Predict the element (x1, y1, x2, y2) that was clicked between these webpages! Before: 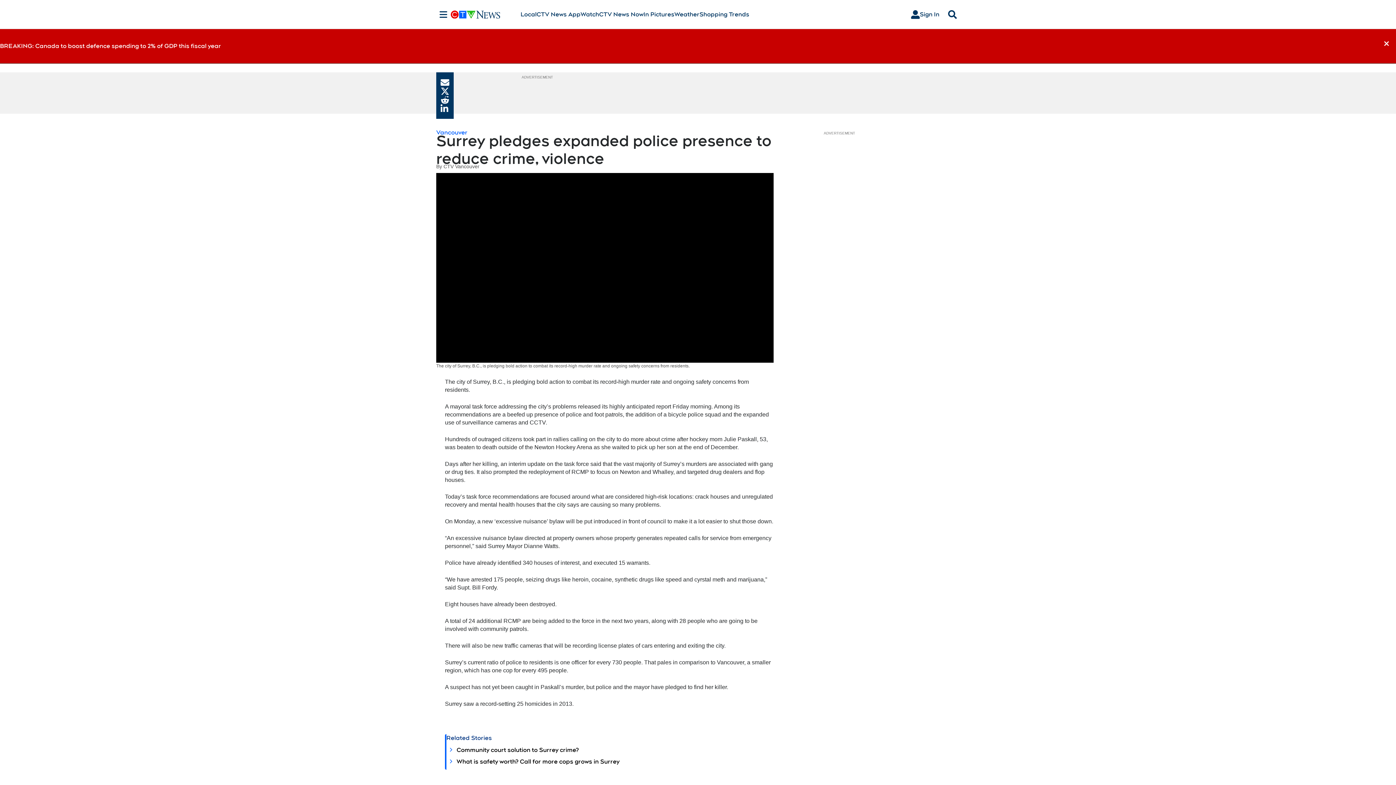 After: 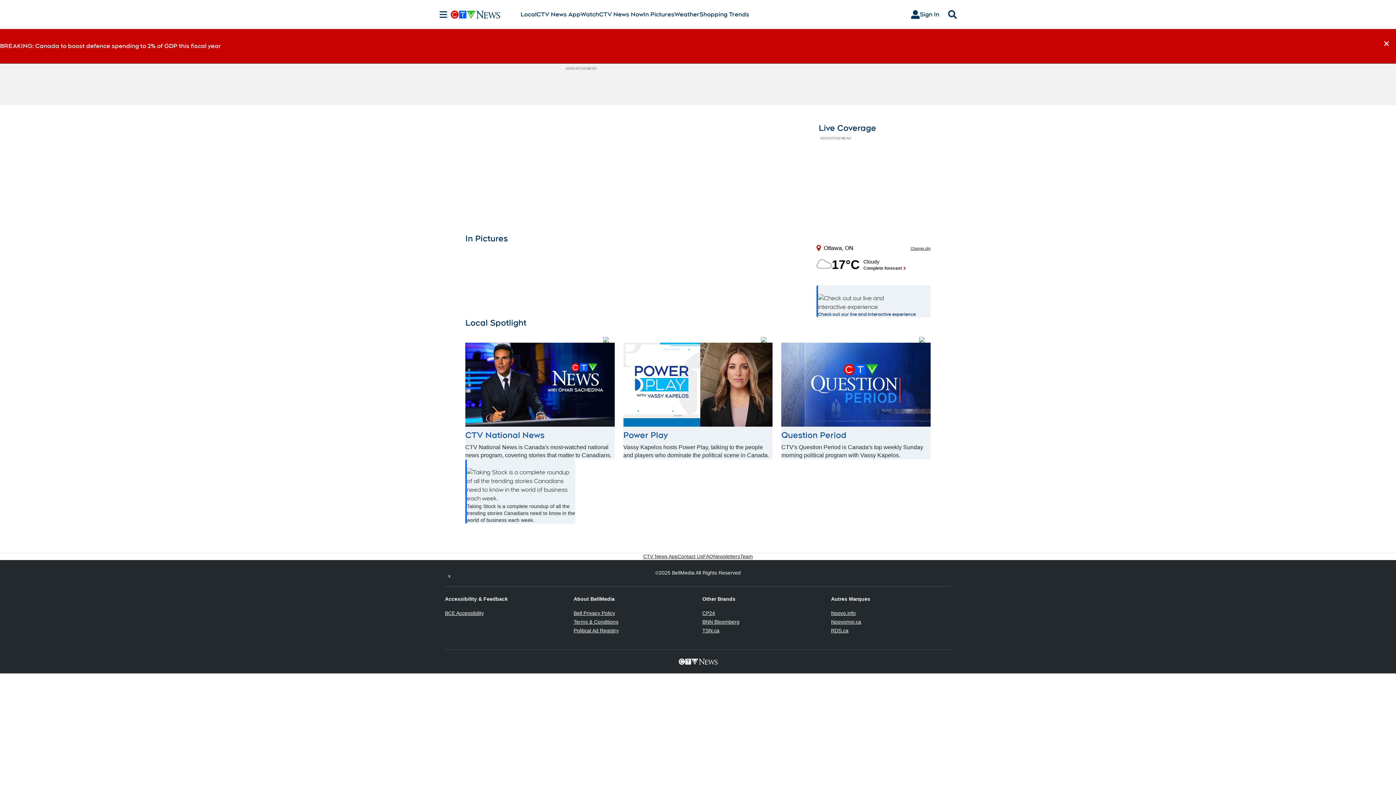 Action: bbox: (450, 10, 520, 18)